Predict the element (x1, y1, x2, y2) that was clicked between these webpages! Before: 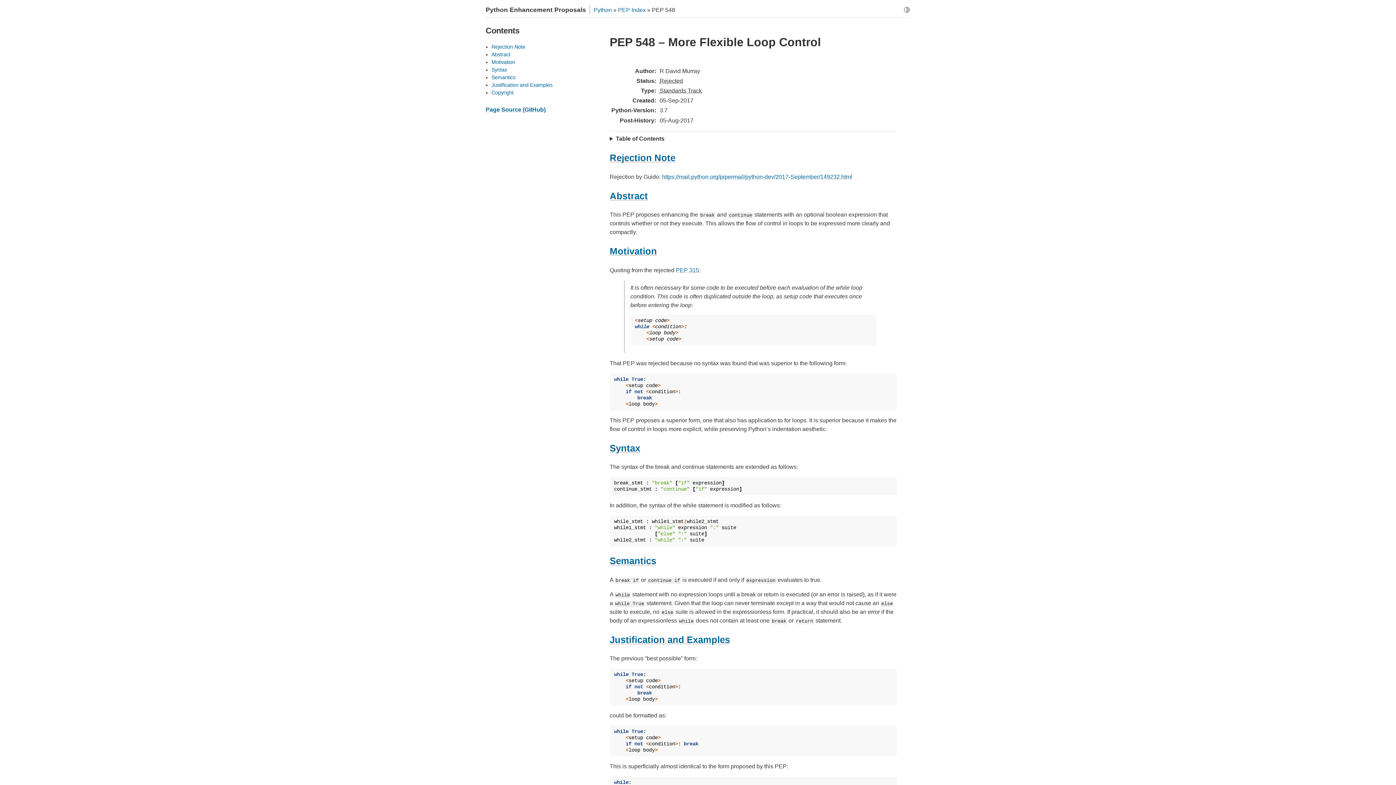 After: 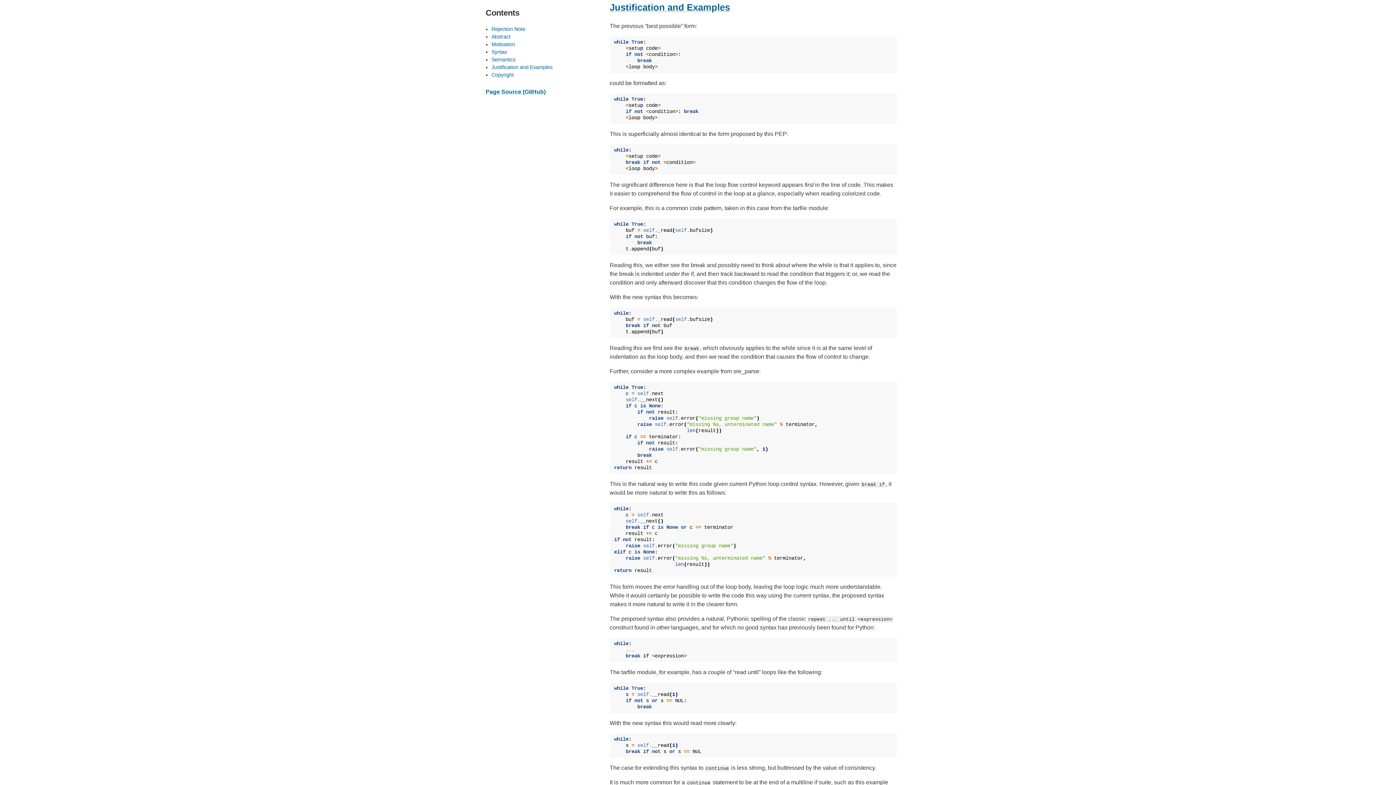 Action: label: Justification and Examples bbox: (609, 634, 730, 645)